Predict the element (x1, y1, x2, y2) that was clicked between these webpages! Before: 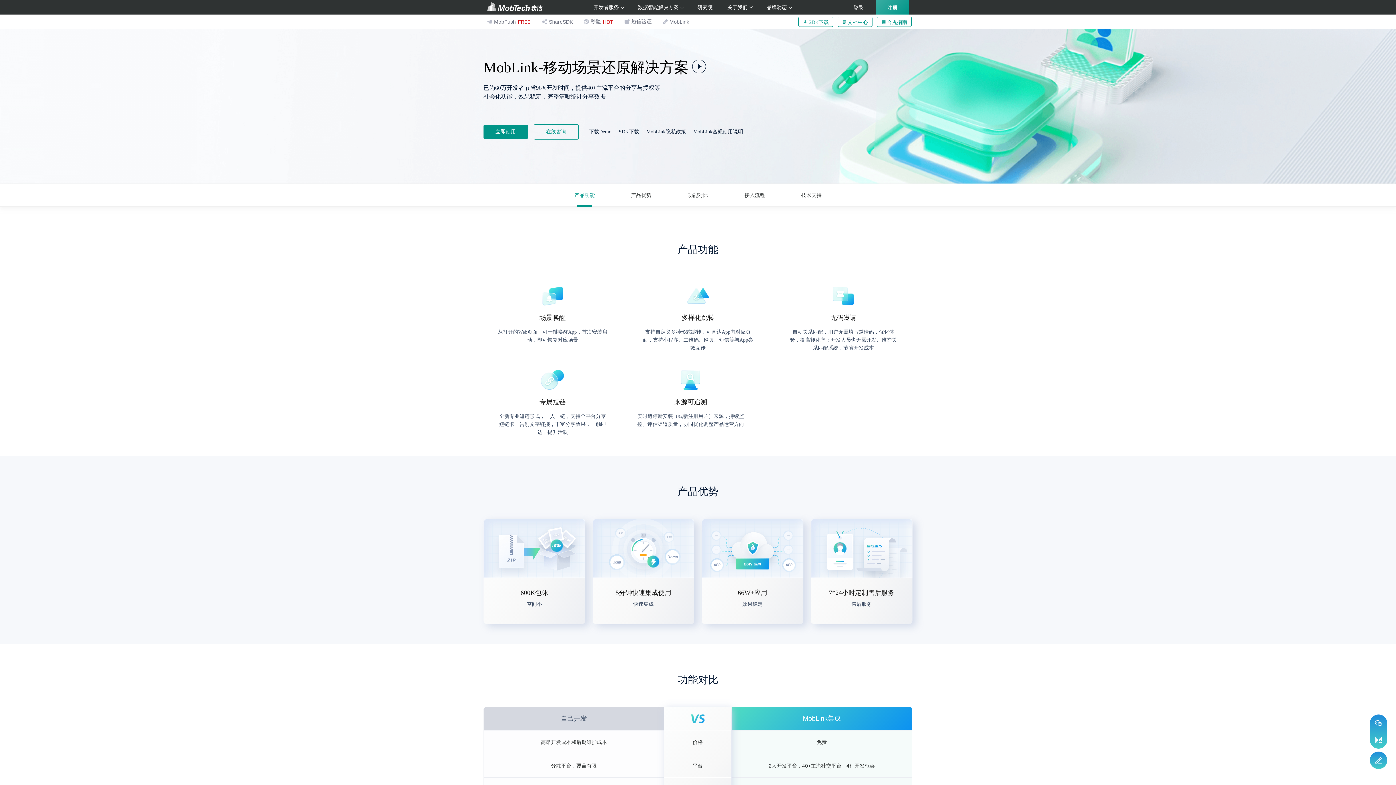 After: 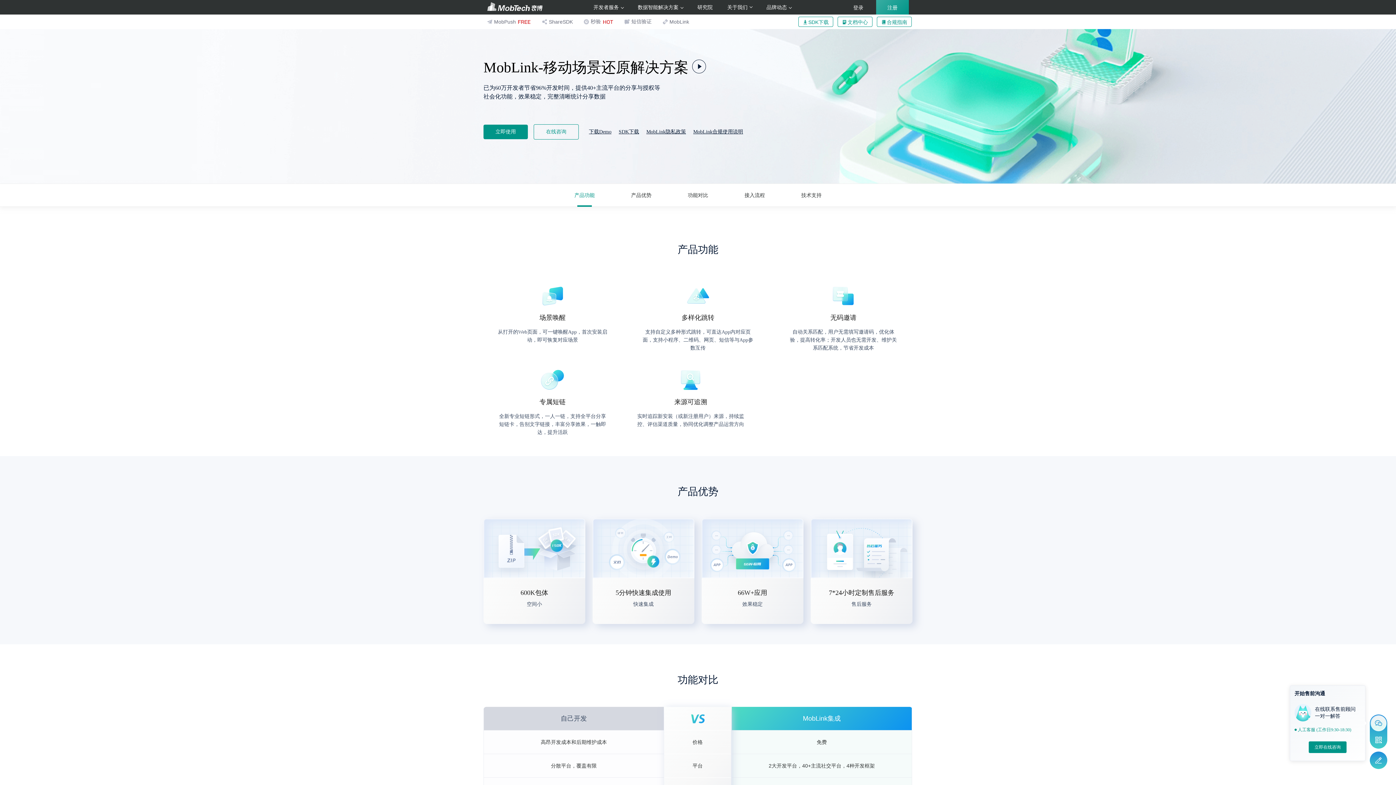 Action: bbox: (1370, 715, 1386, 731)